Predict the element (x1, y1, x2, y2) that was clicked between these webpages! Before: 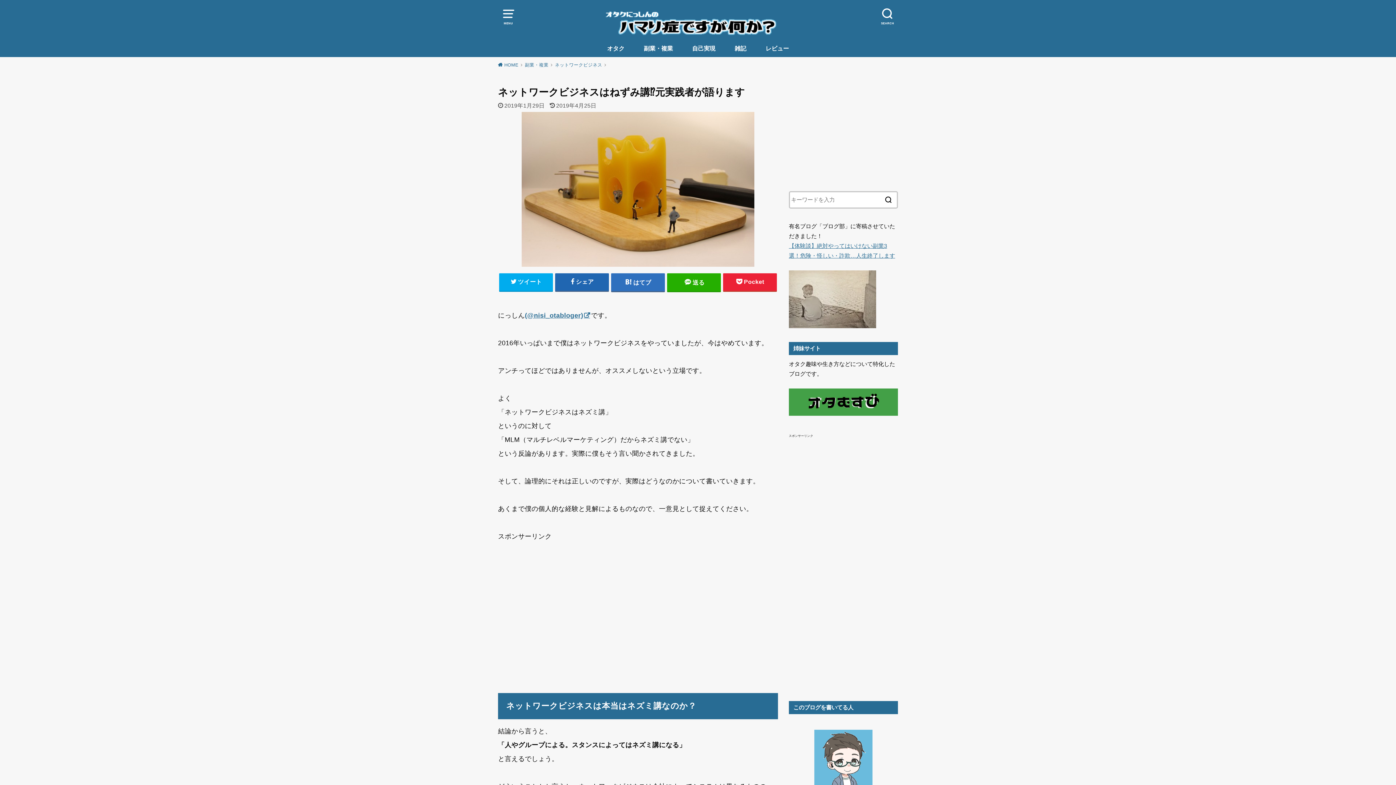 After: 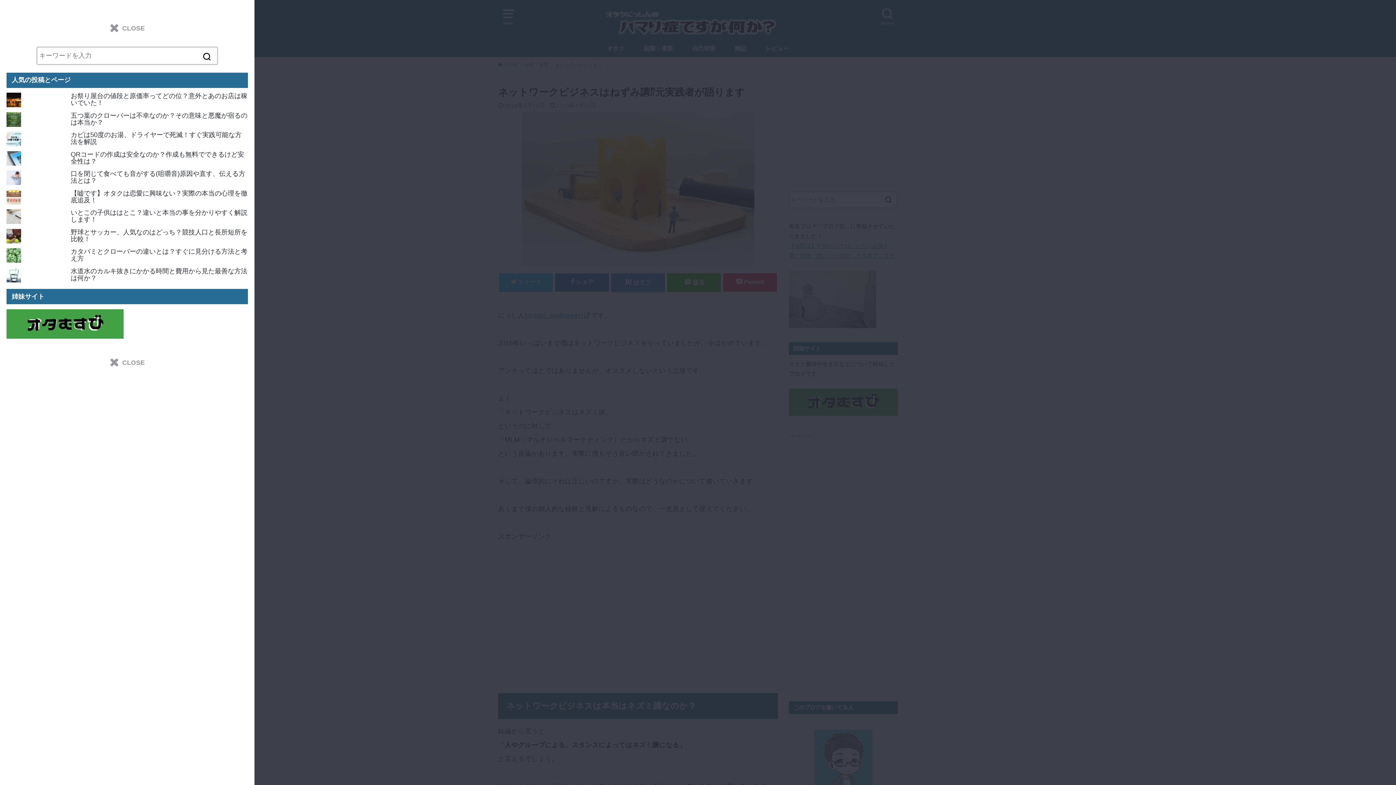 Action: bbox: (498, 5, 518, 25) label: MENU